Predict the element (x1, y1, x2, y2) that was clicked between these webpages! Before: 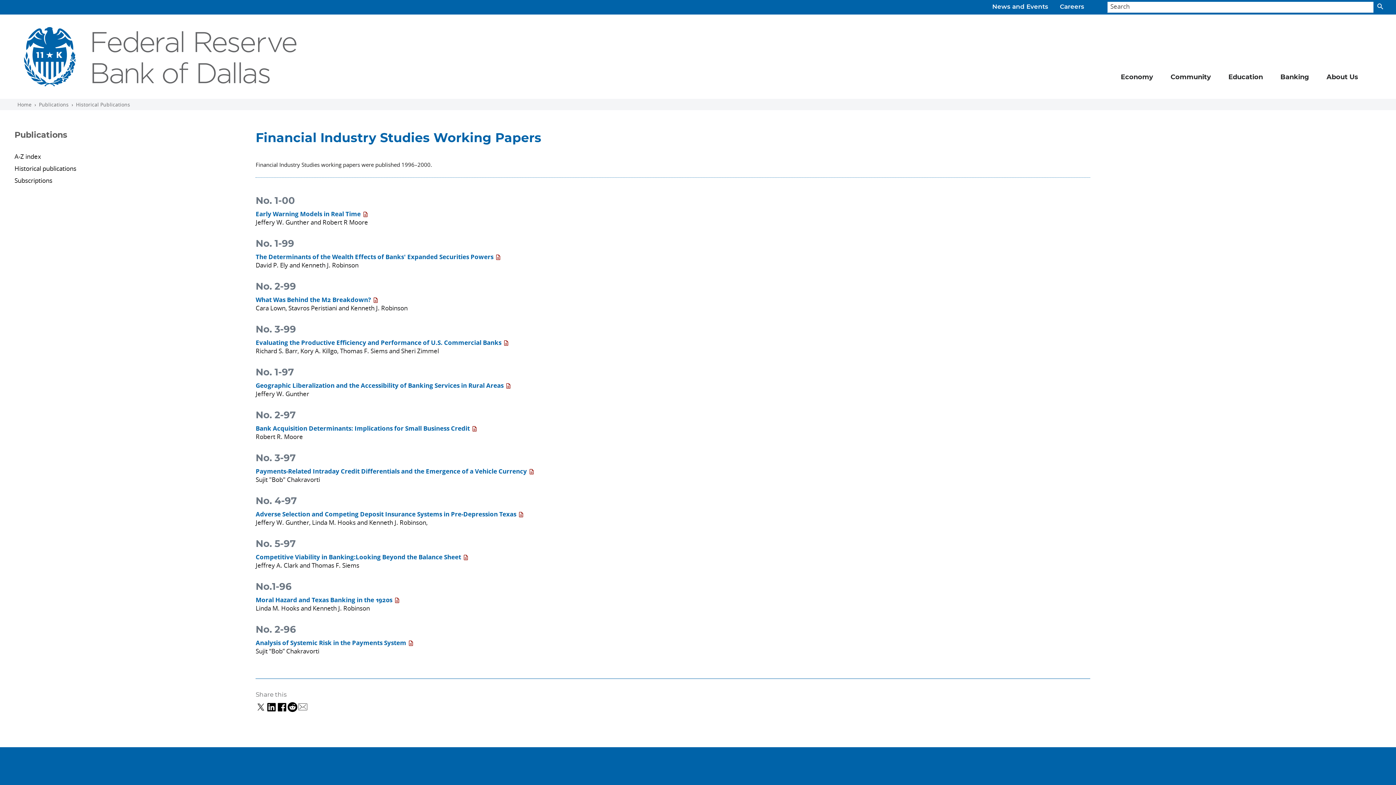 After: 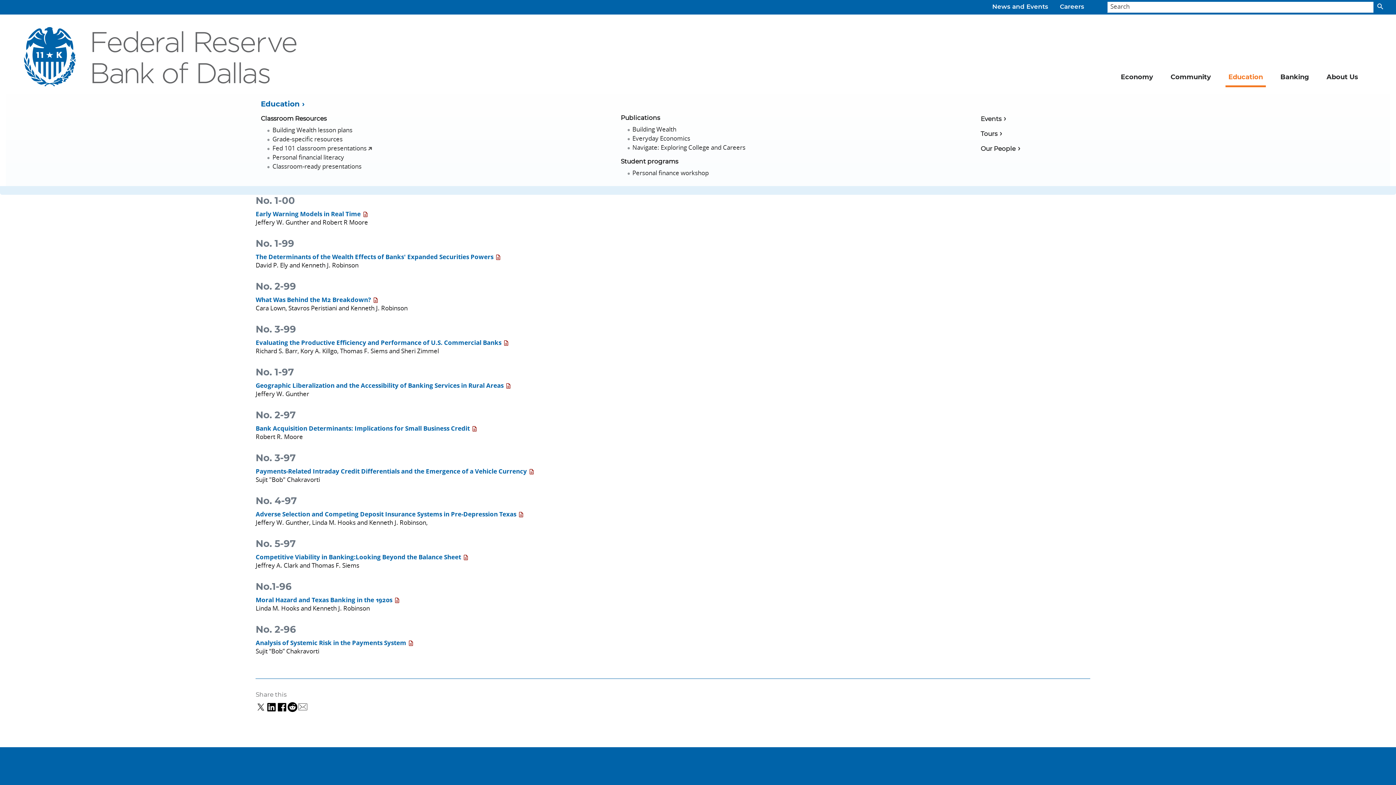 Action: bbox: (1225, 69, 1266, 87) label: Education